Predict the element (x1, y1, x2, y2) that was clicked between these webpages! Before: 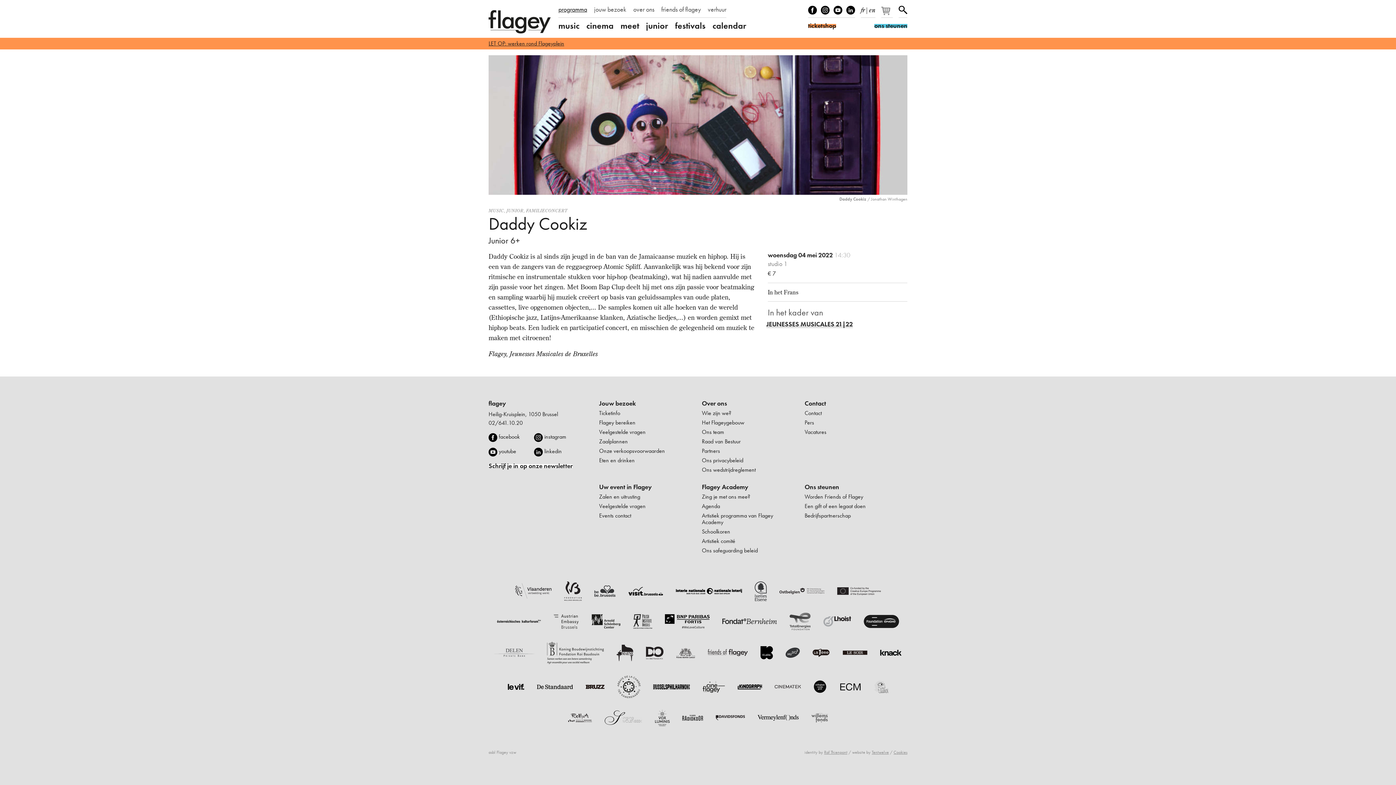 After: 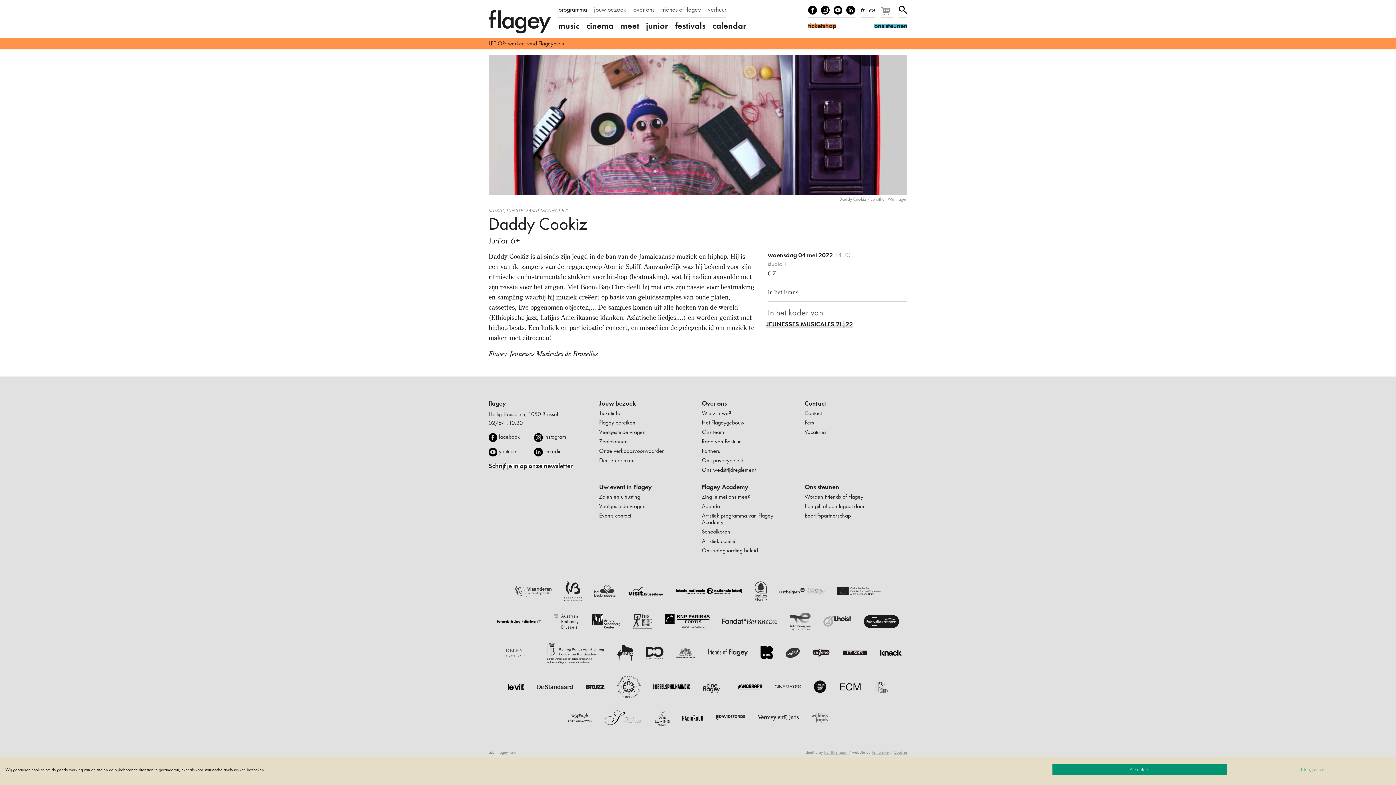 Action: bbox: (591, 614, 620, 629)